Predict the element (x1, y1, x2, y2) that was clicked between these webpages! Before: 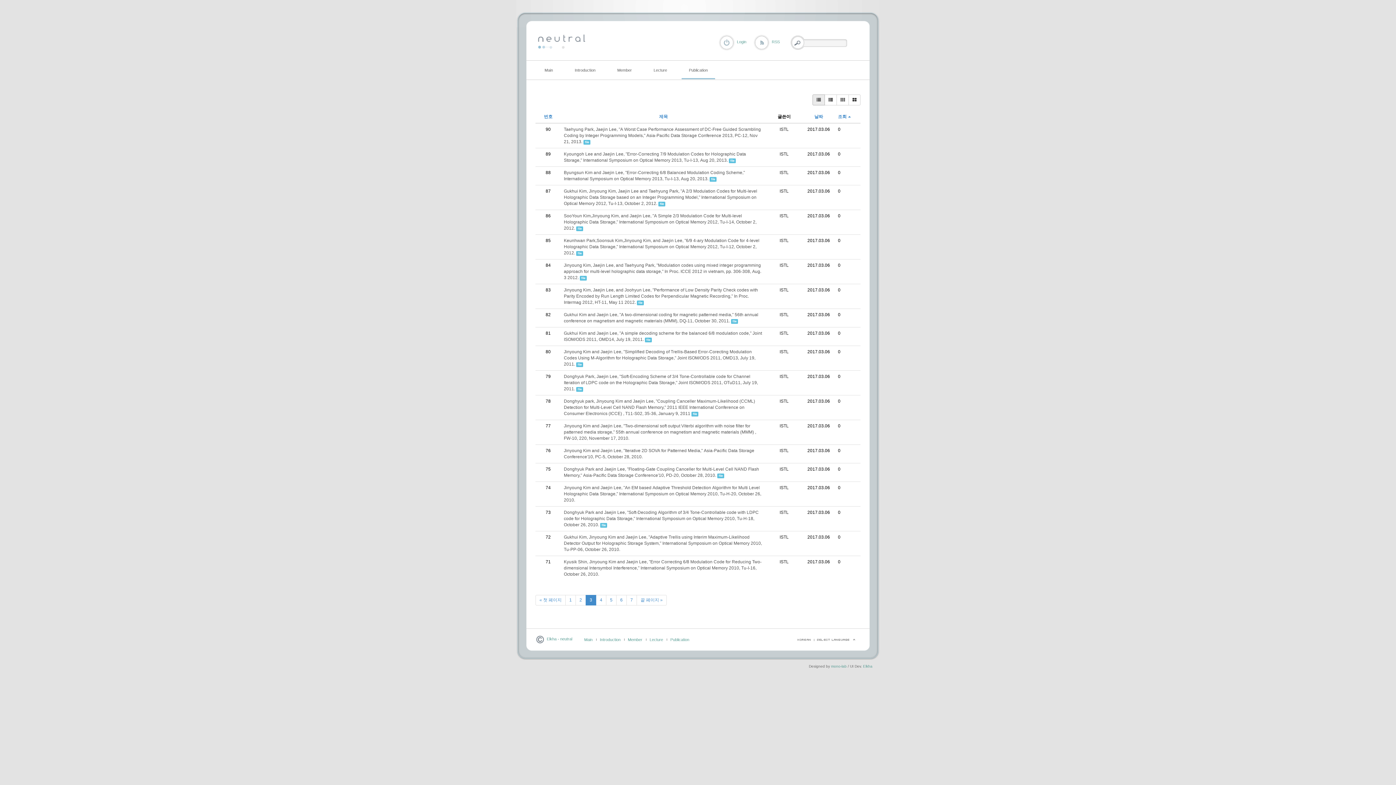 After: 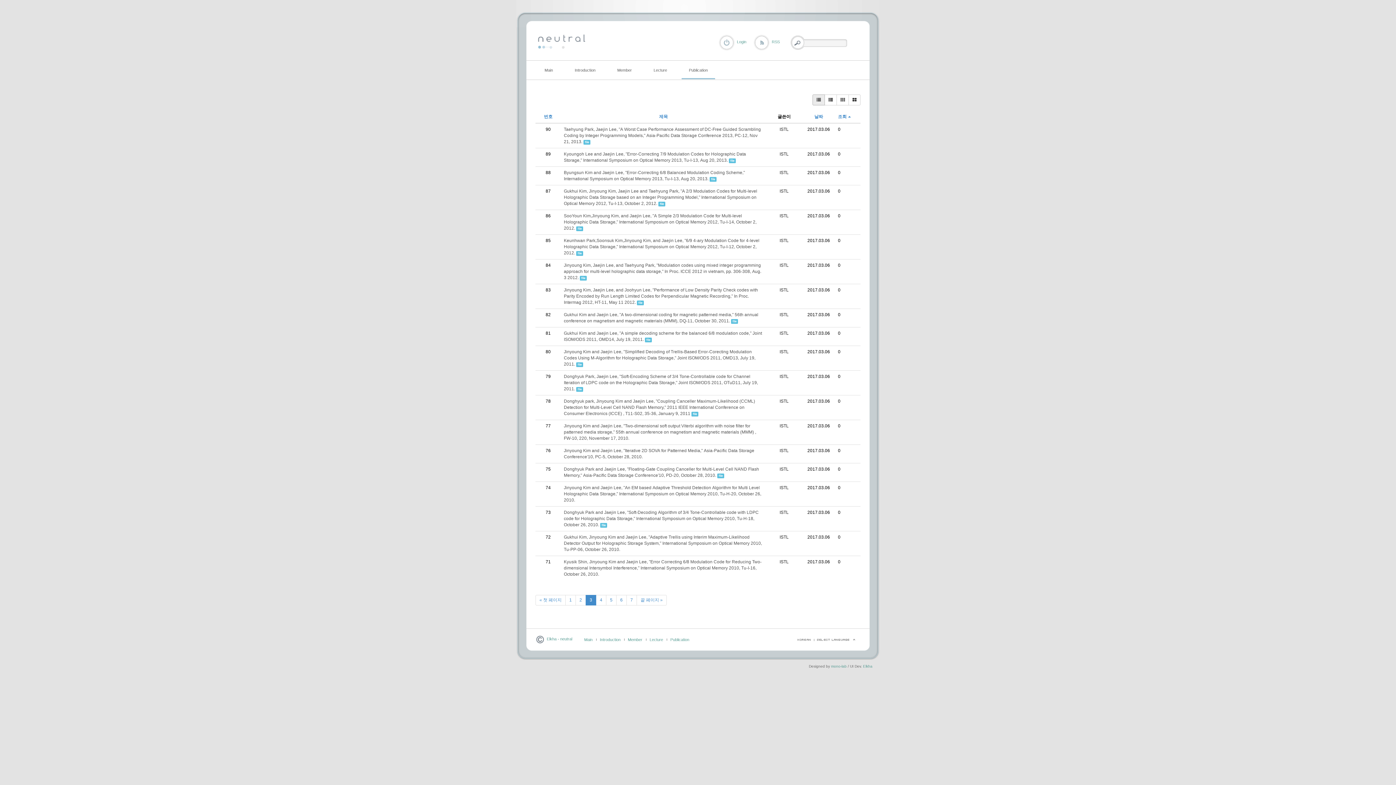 Action: label: Donghyuk Park, Jaejin Lee, "Soft-Encoding Scheme of 3/4 Tone-Controllable code for Channel Iteration of LDPC code on the Holographic Data Storage," Joint ISOM/ODS 2011, OTuD11, July 19, 2011. bbox: (564, 374, 758, 391)